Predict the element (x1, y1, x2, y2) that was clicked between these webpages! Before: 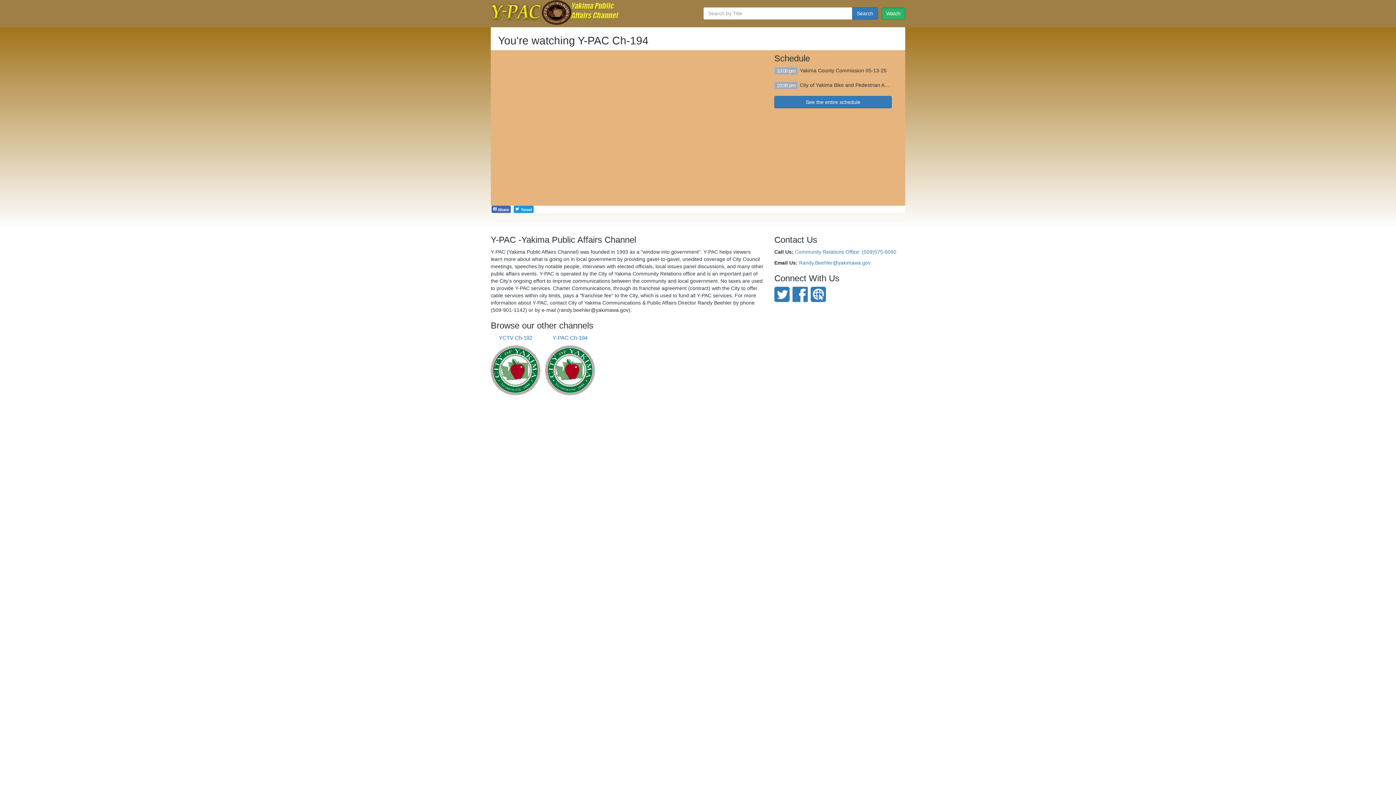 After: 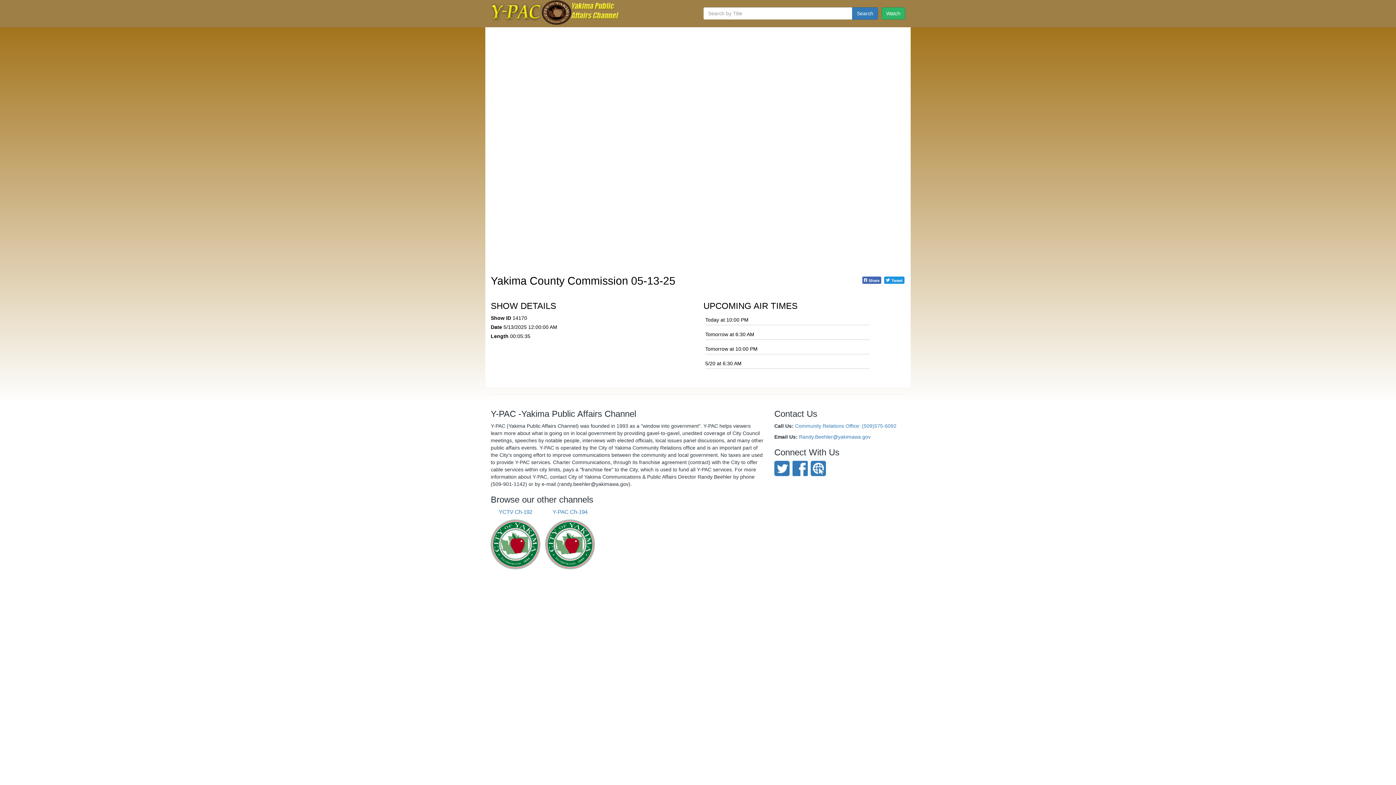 Action: bbox: (800, 67, 886, 73) label: Yakima County Commission 05-13-25